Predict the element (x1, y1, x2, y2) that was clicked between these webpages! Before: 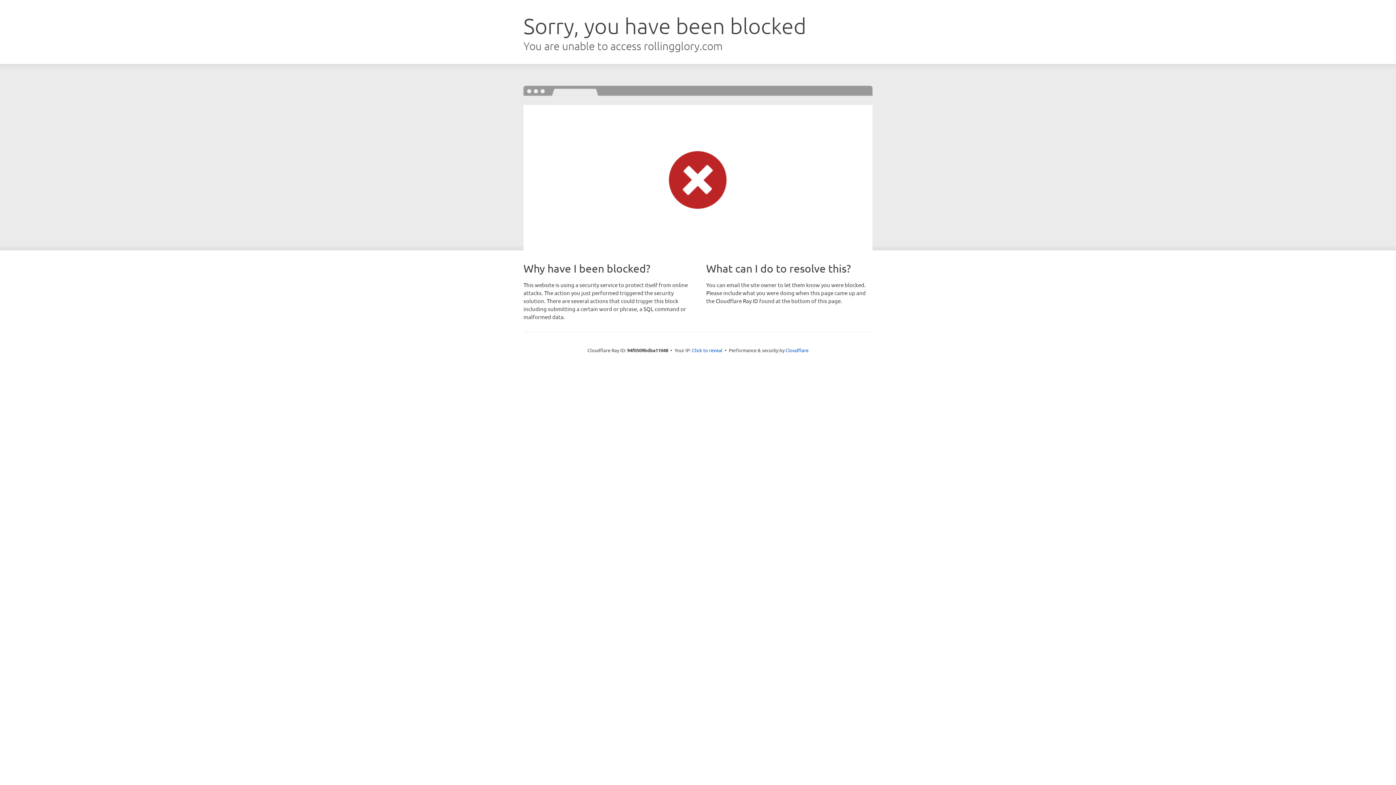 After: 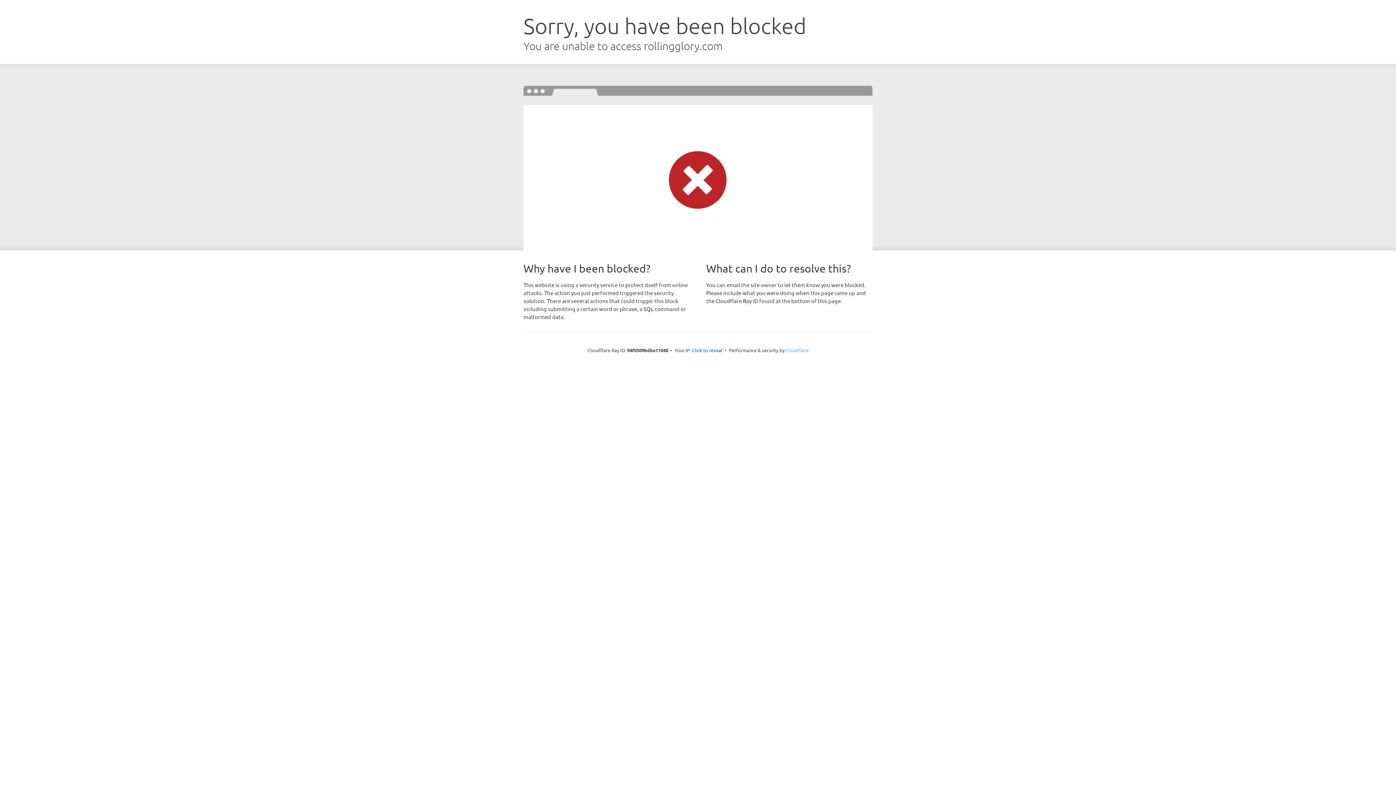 Action: label: Cloudflare bbox: (785, 347, 808, 353)